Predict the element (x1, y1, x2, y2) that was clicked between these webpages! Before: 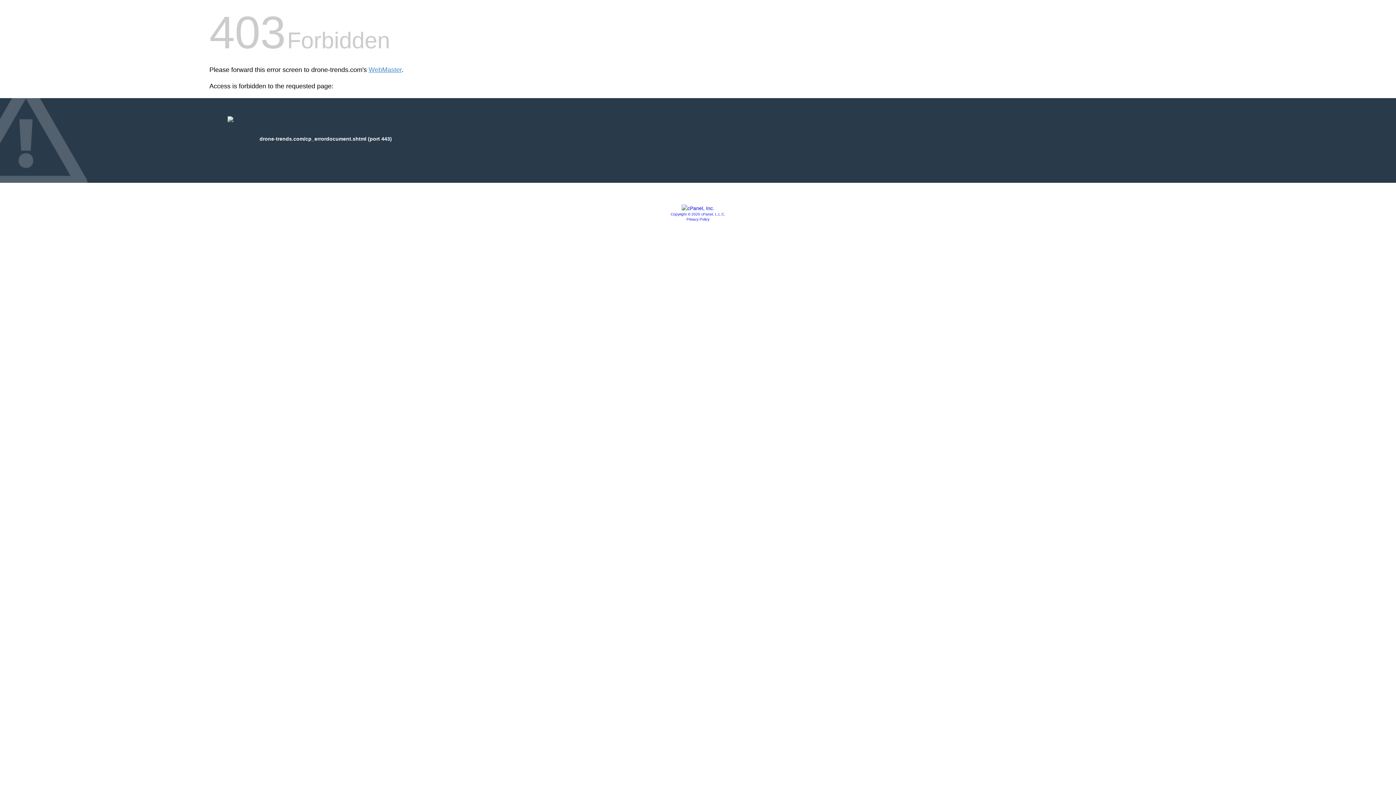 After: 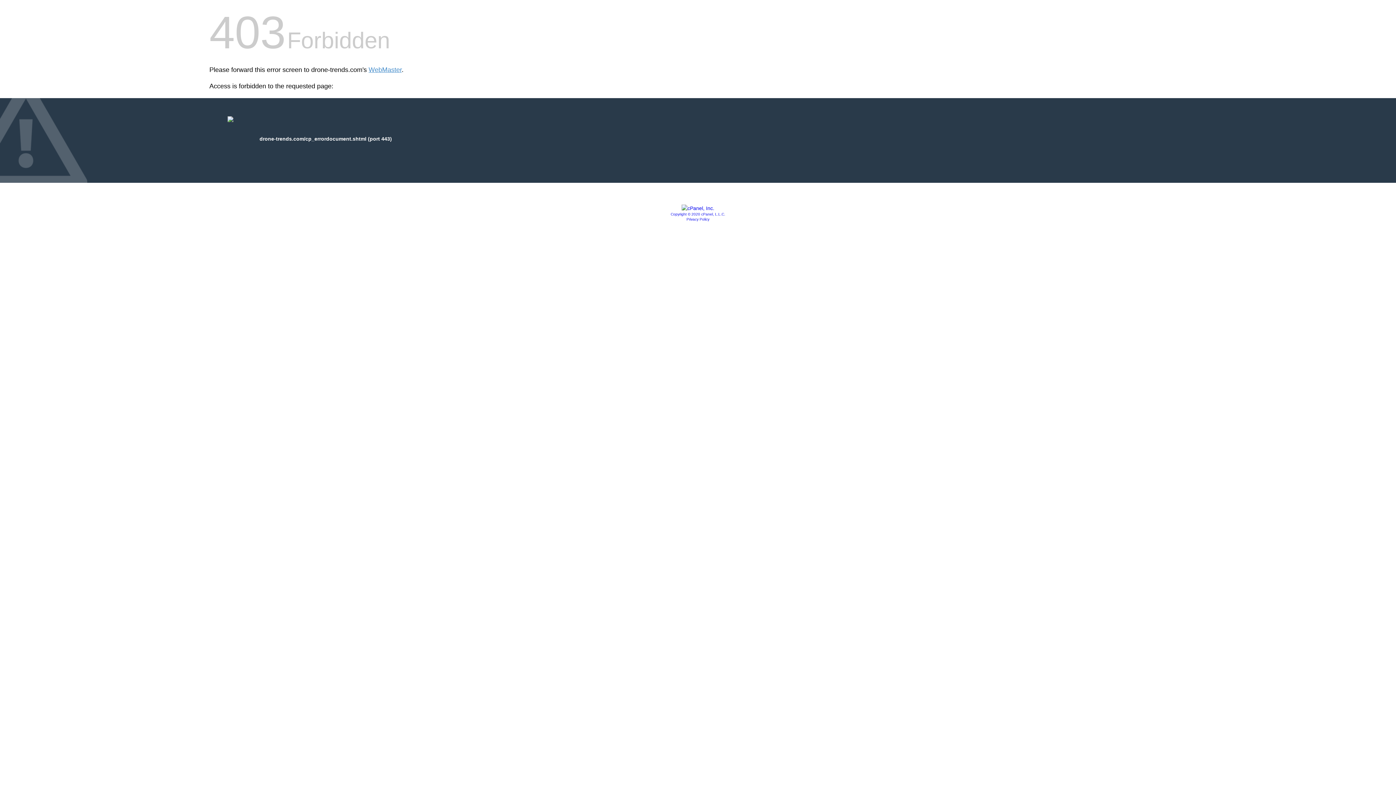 Action: bbox: (686, 217, 709, 221) label: Privacy Policy